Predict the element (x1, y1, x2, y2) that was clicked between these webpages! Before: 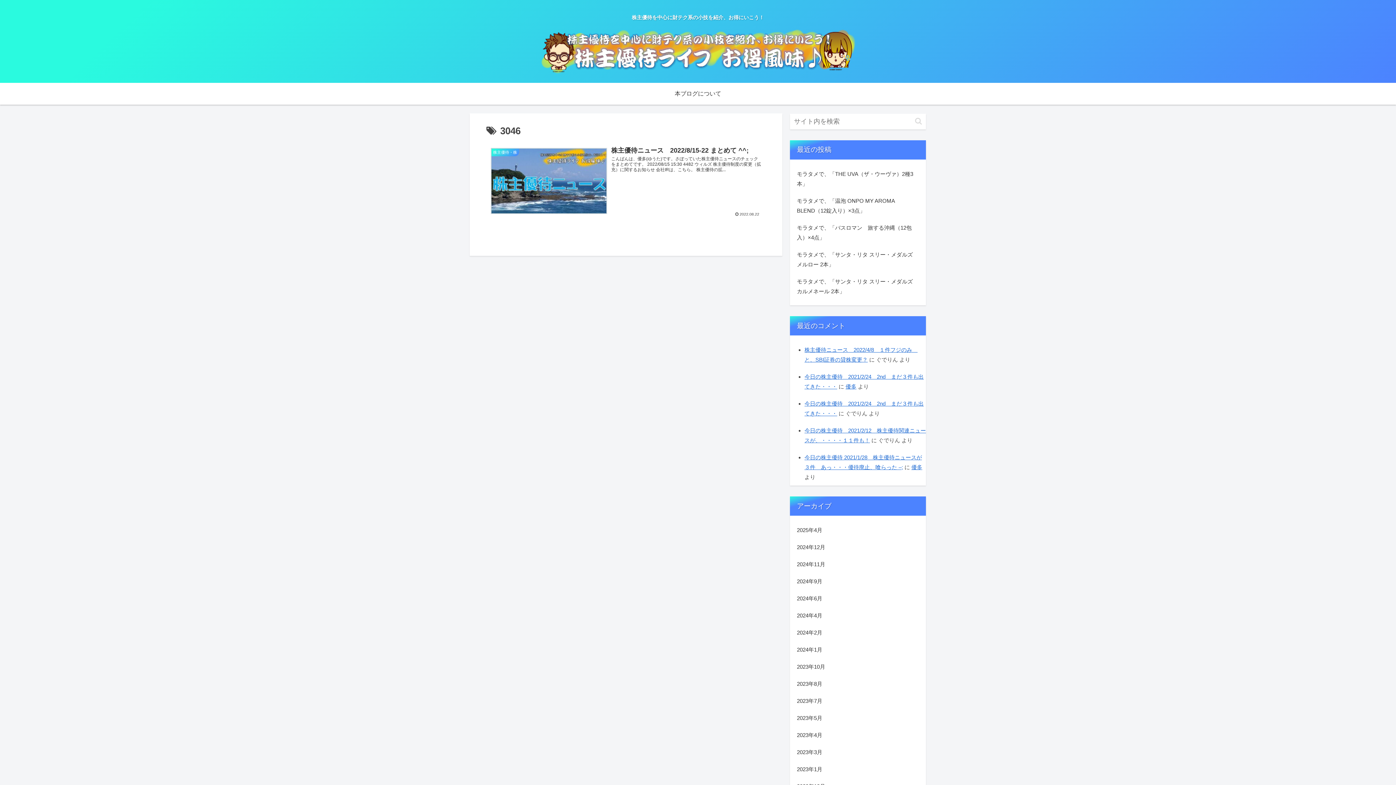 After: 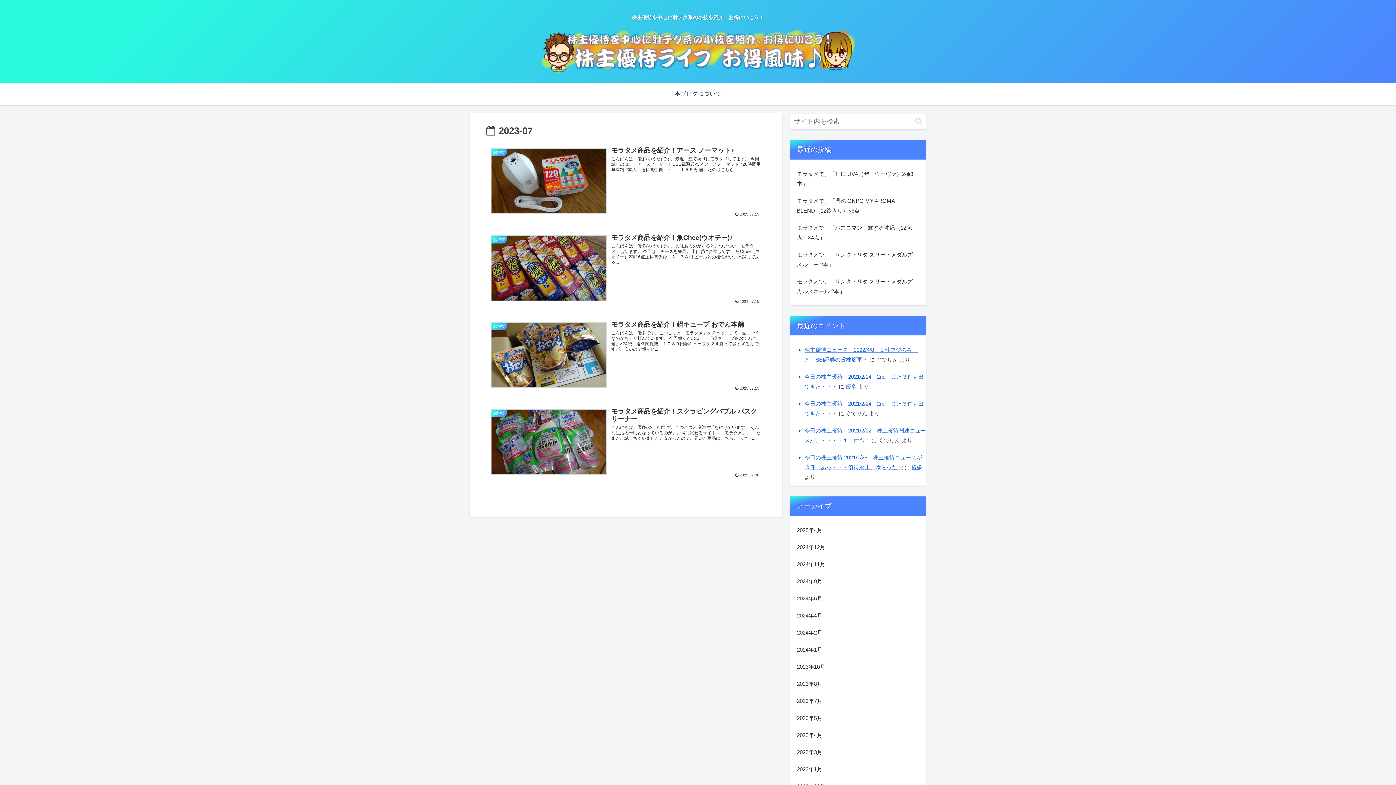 Action: bbox: (795, 692, 920, 709) label: 2023年7月